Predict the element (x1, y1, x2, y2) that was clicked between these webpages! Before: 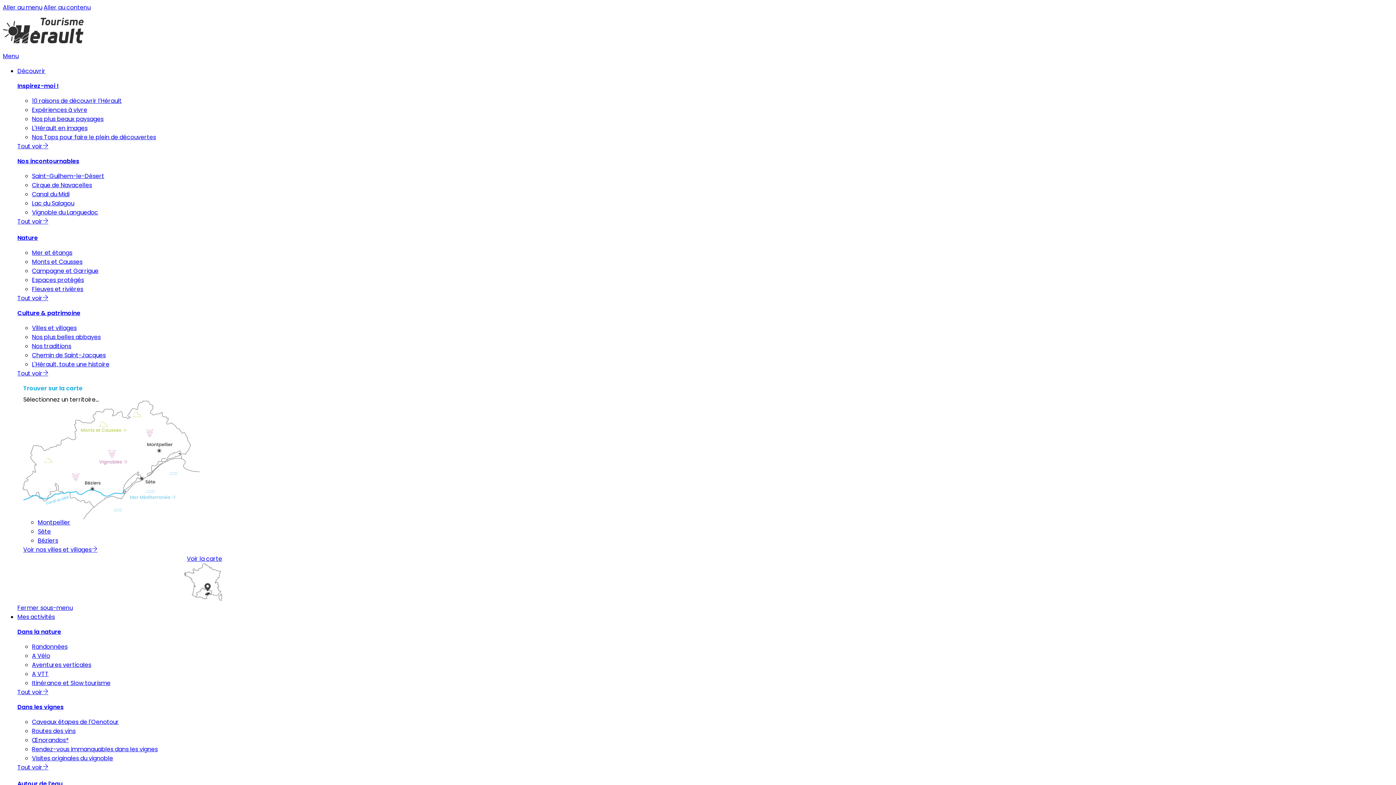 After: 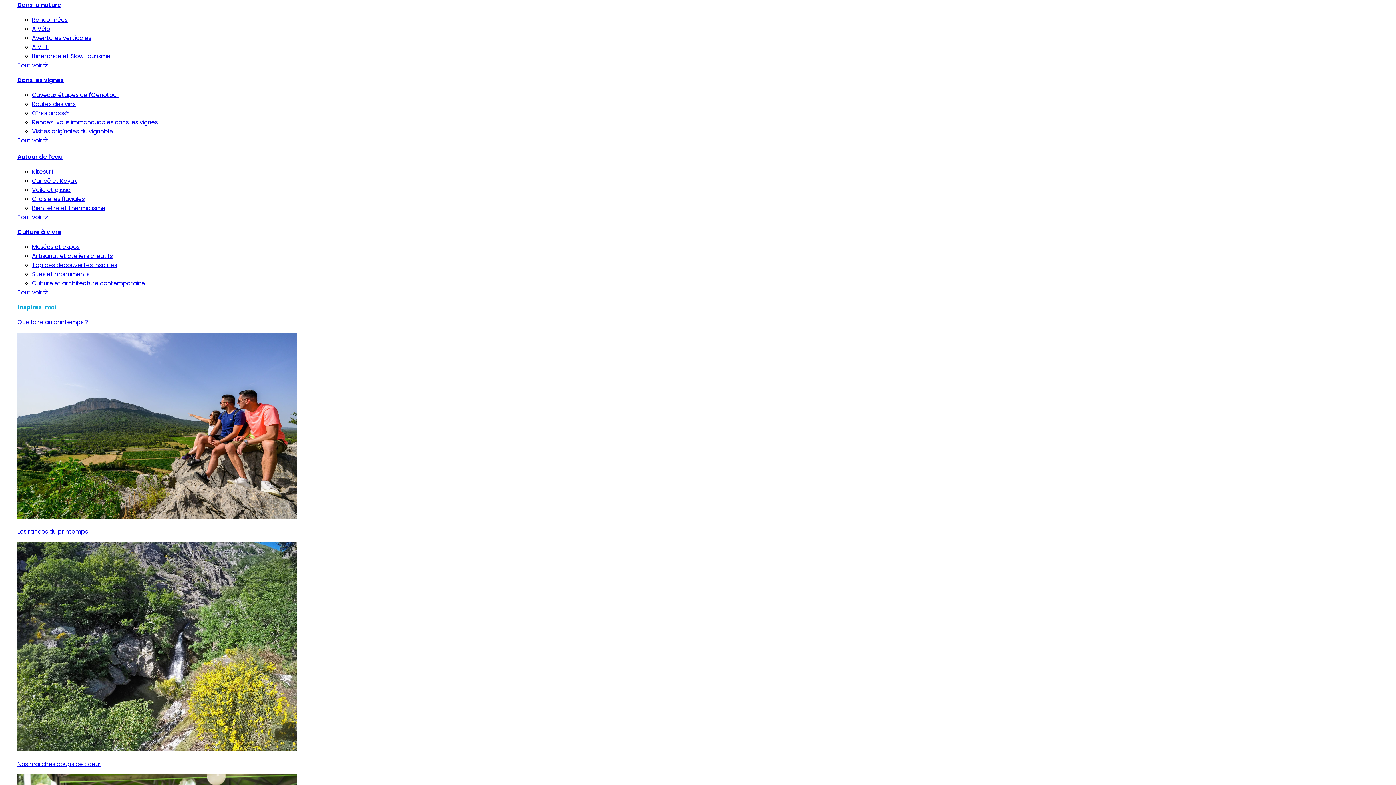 Action: bbox: (17, 612, 54, 621) label: Mes activités